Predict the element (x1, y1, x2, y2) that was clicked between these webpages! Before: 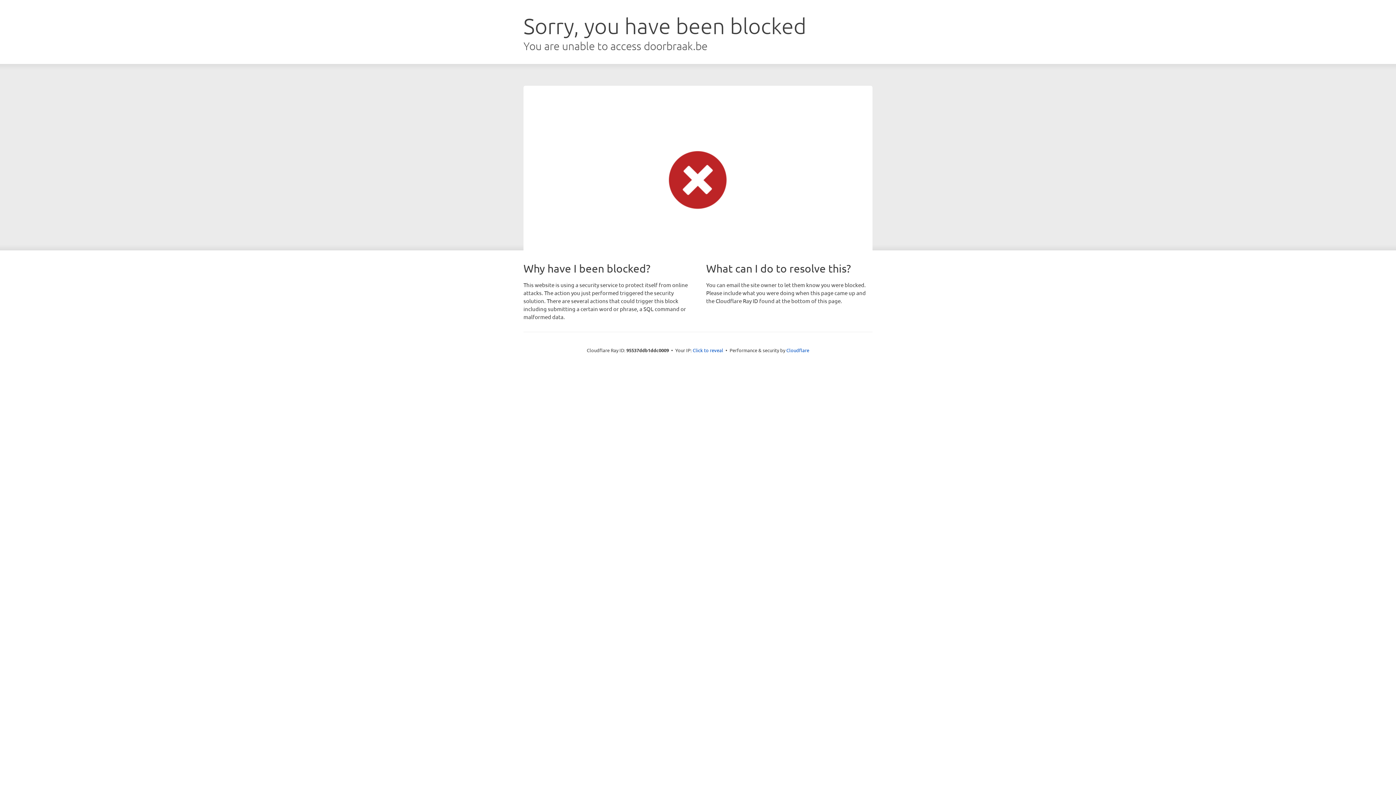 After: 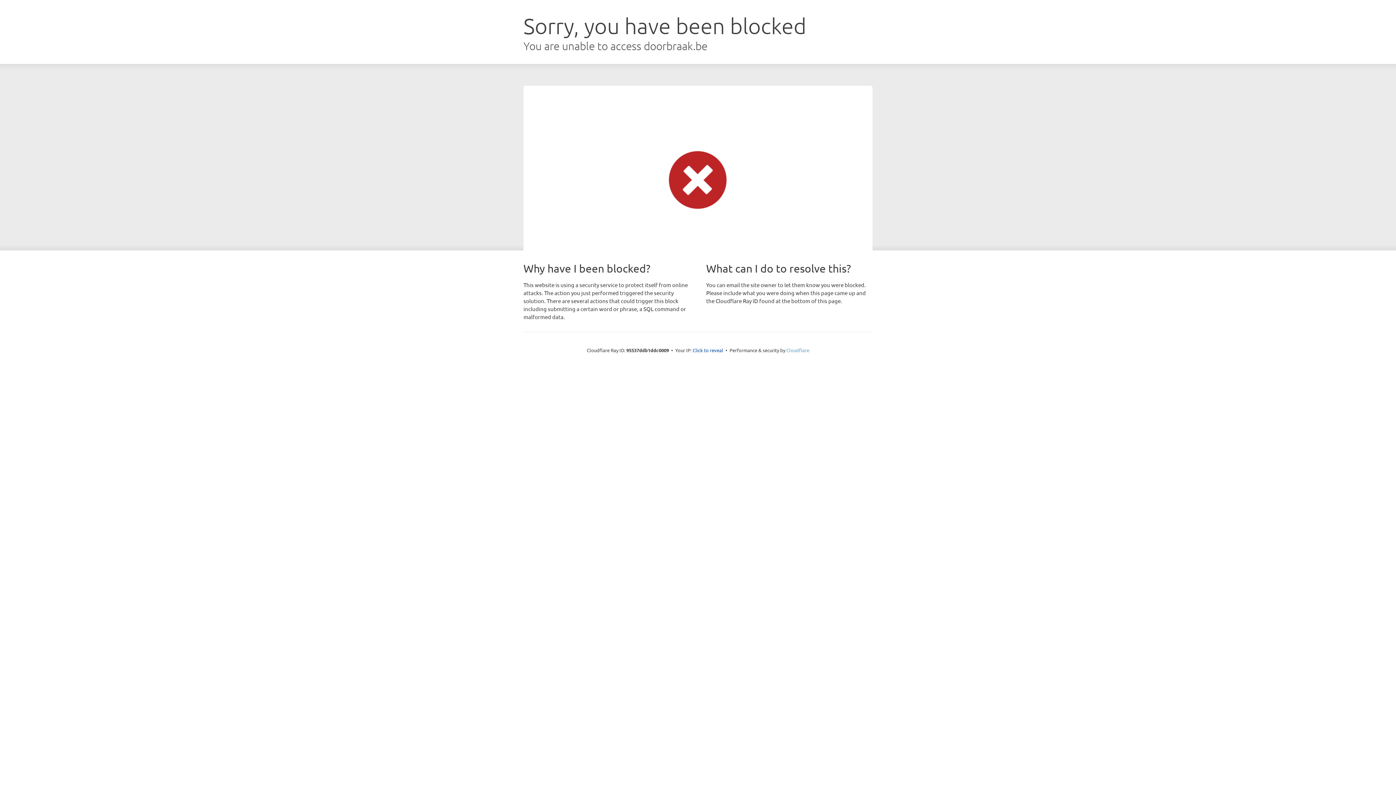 Action: bbox: (786, 347, 809, 353) label: Cloudflare